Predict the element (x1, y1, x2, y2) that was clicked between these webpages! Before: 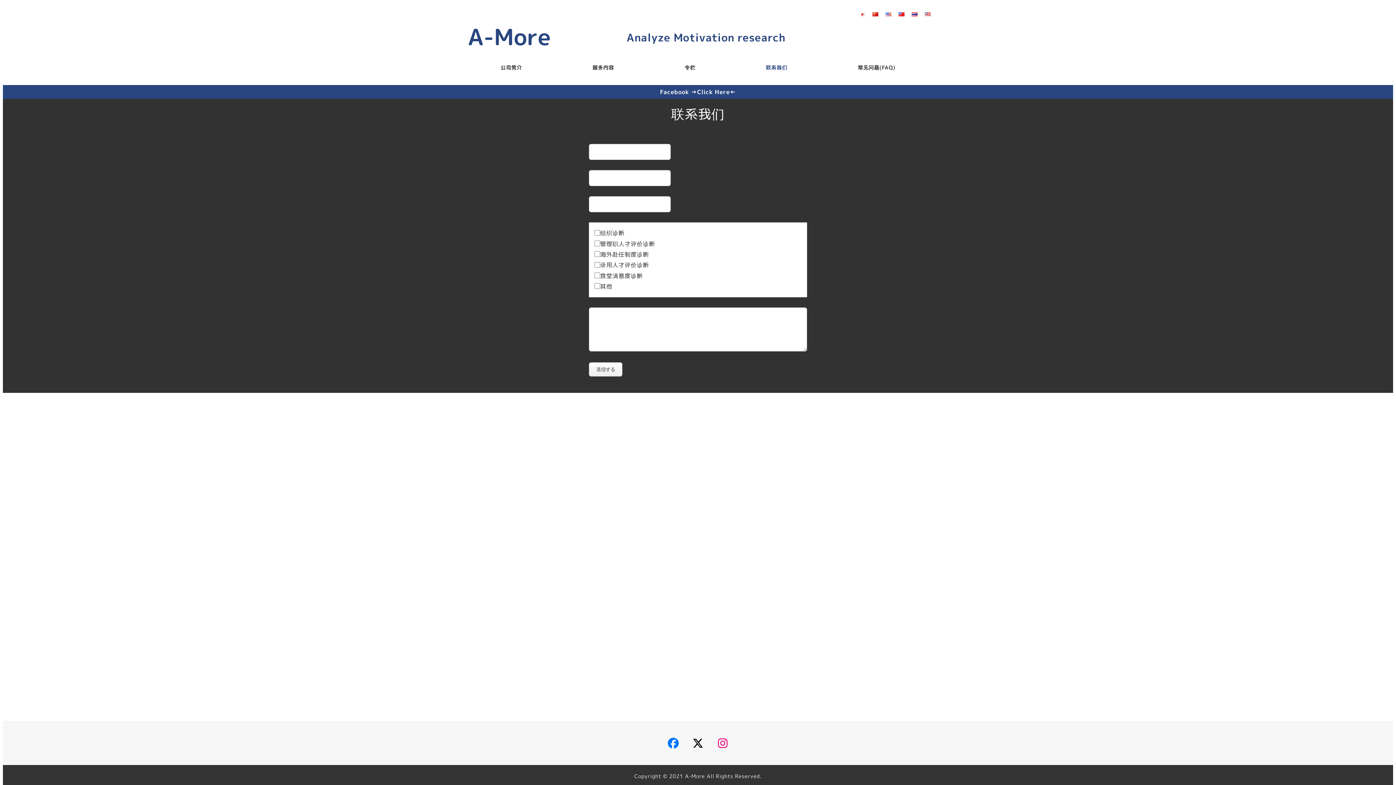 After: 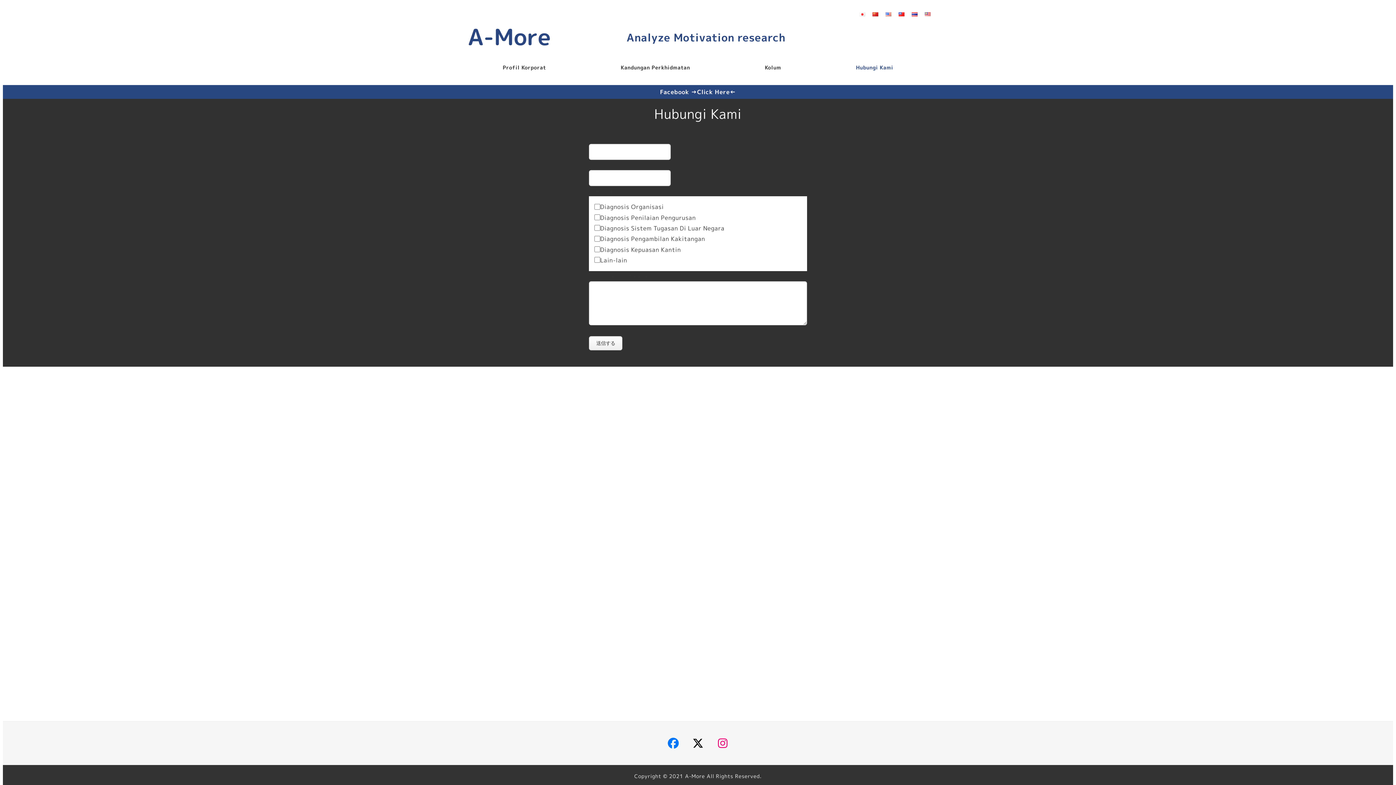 Action: bbox: (925, 9, 930, 17)